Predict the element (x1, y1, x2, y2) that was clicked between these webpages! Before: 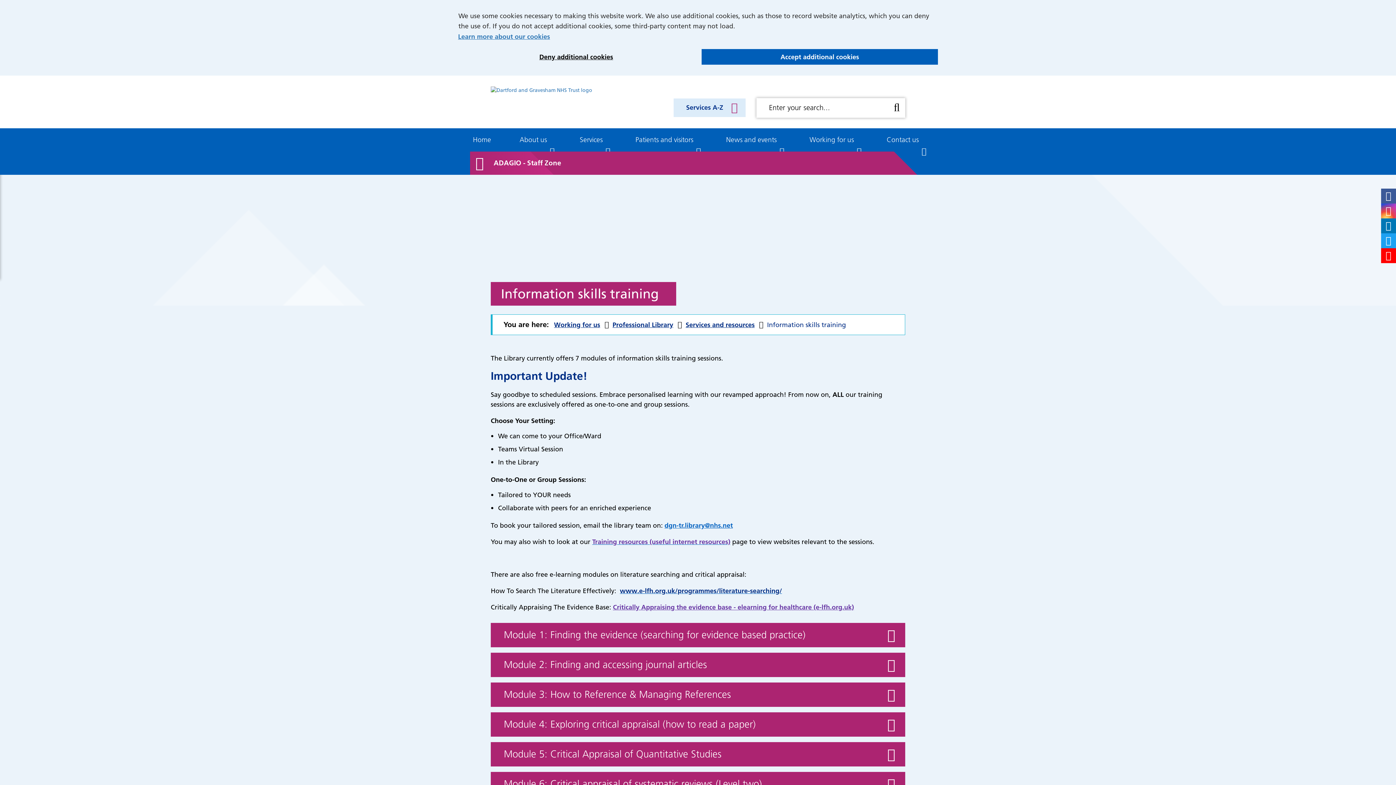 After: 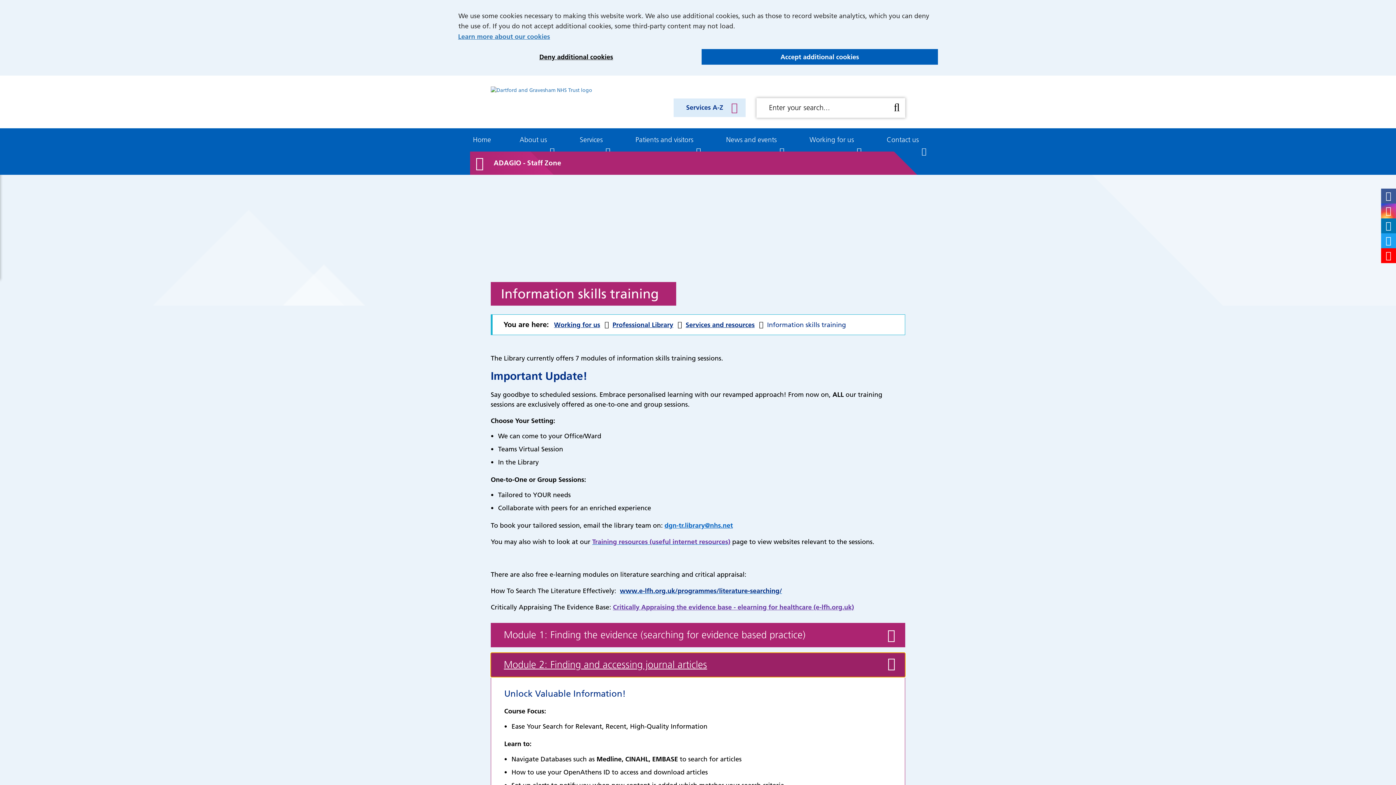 Action: bbox: (490, 653, 905, 677) label: Module 2: Finding and accessing journal articles